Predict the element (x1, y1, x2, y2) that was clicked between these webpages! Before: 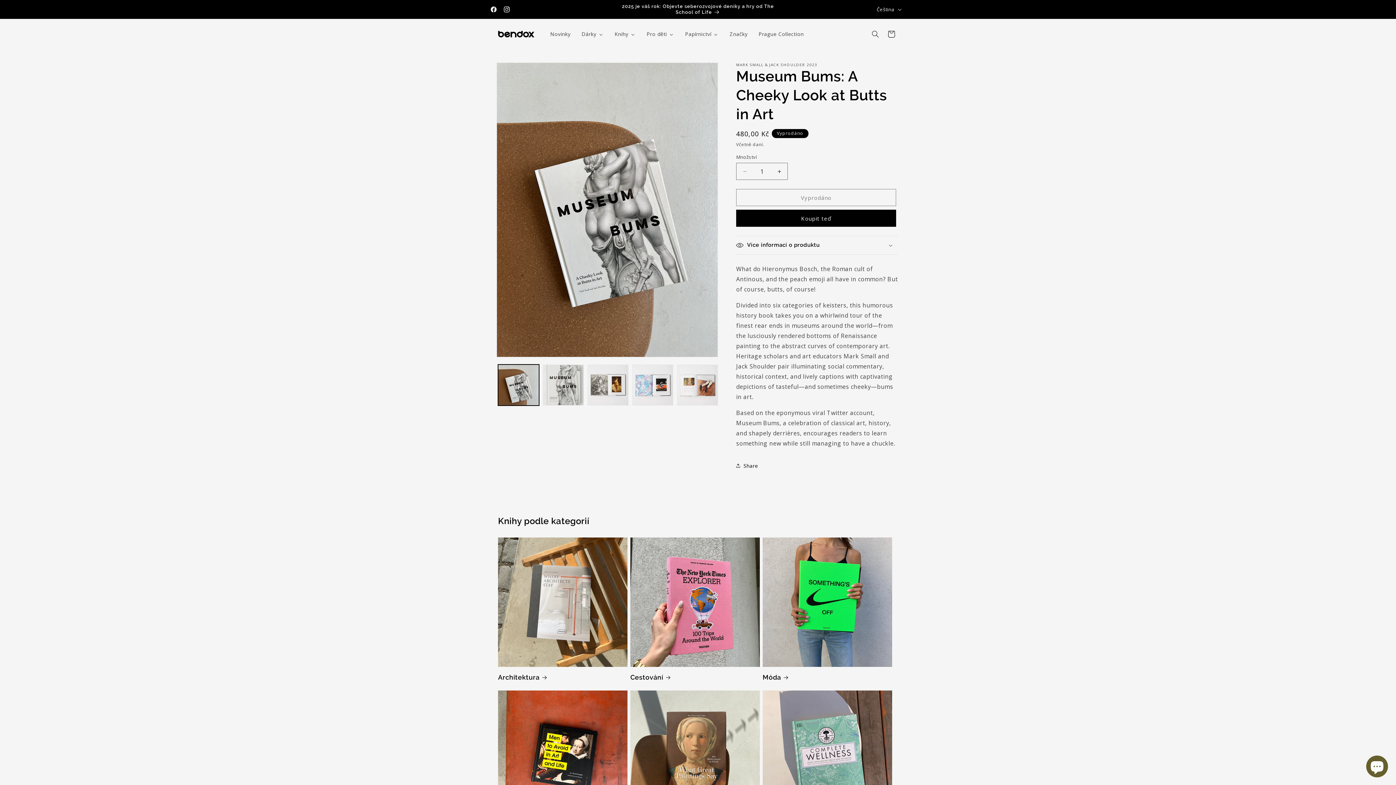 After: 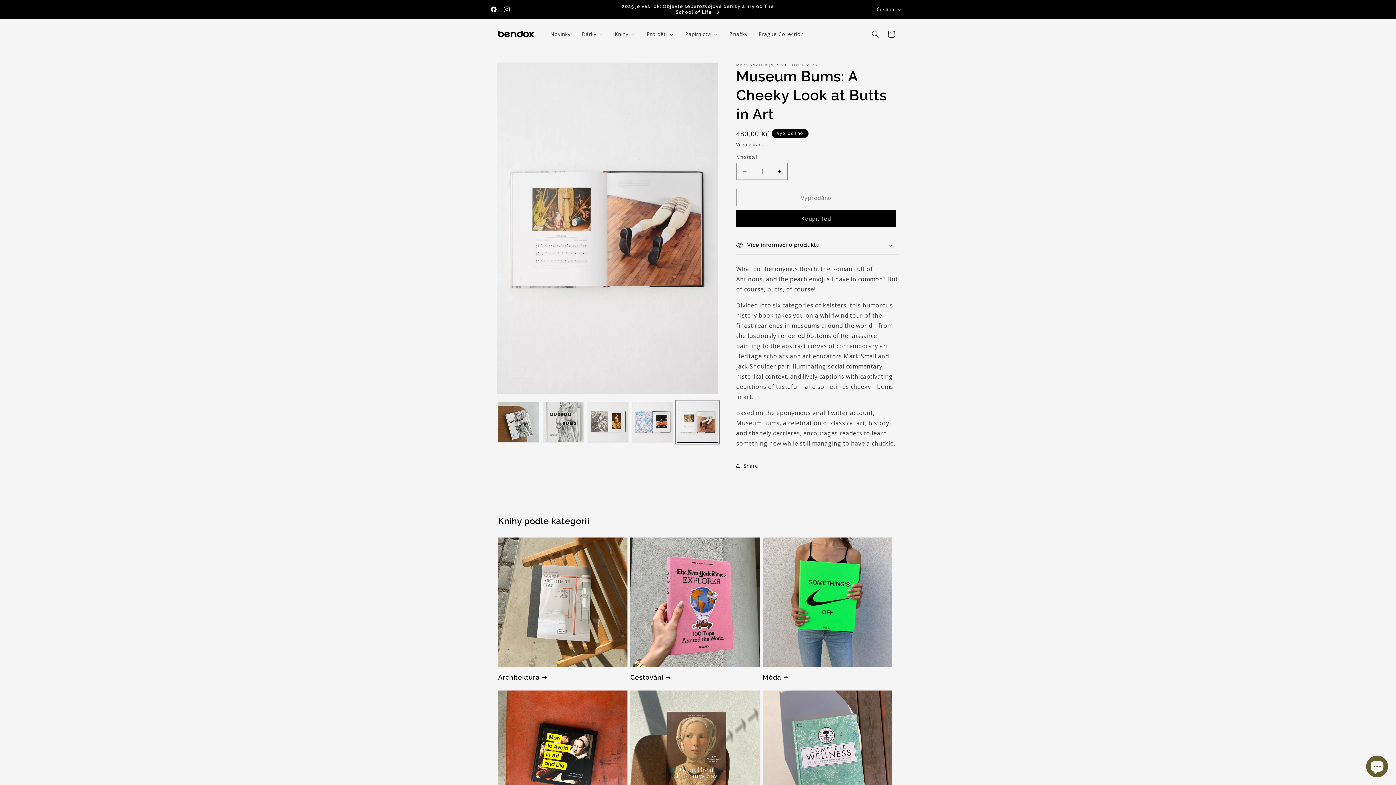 Action: label: Načíst obrázek 5 do zobrazení galerie bbox: (677, 364, 718, 405)